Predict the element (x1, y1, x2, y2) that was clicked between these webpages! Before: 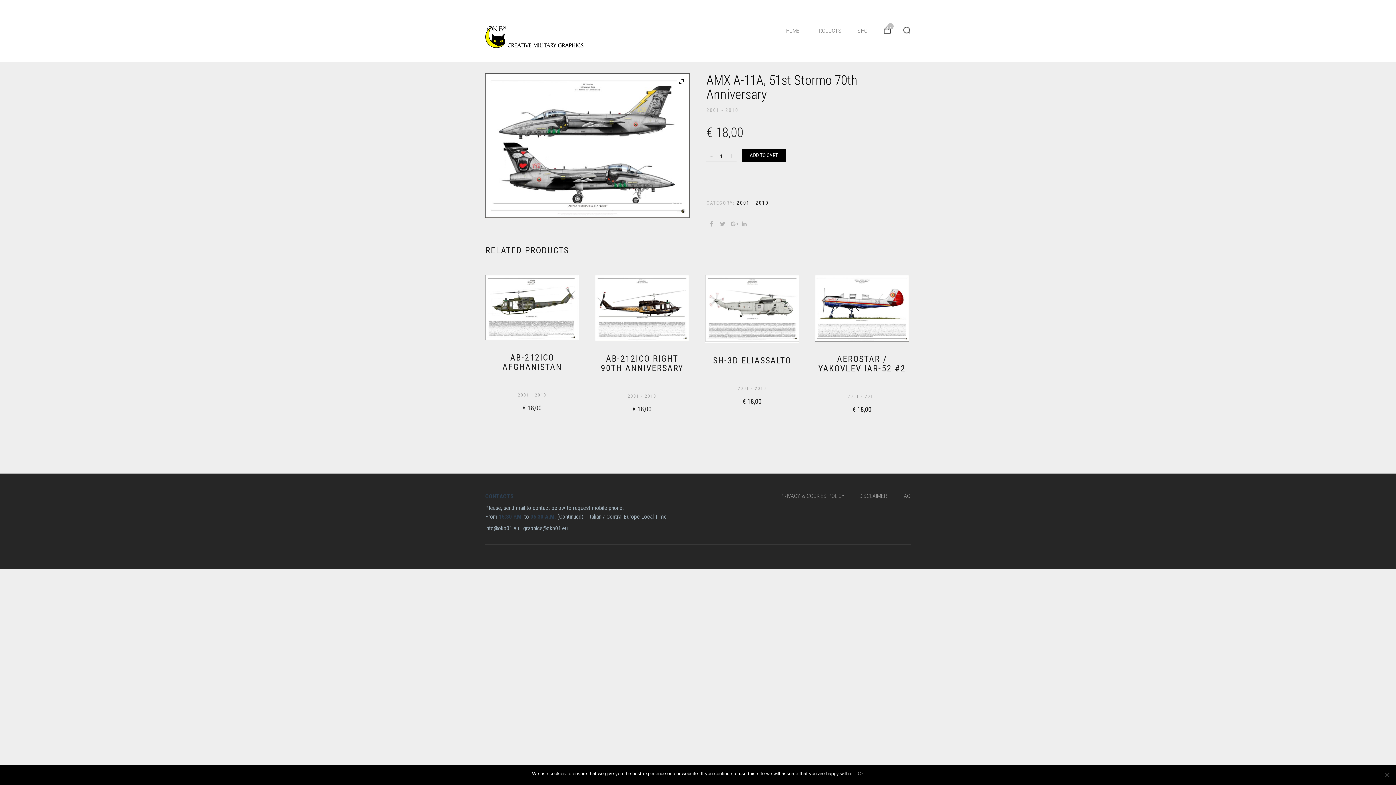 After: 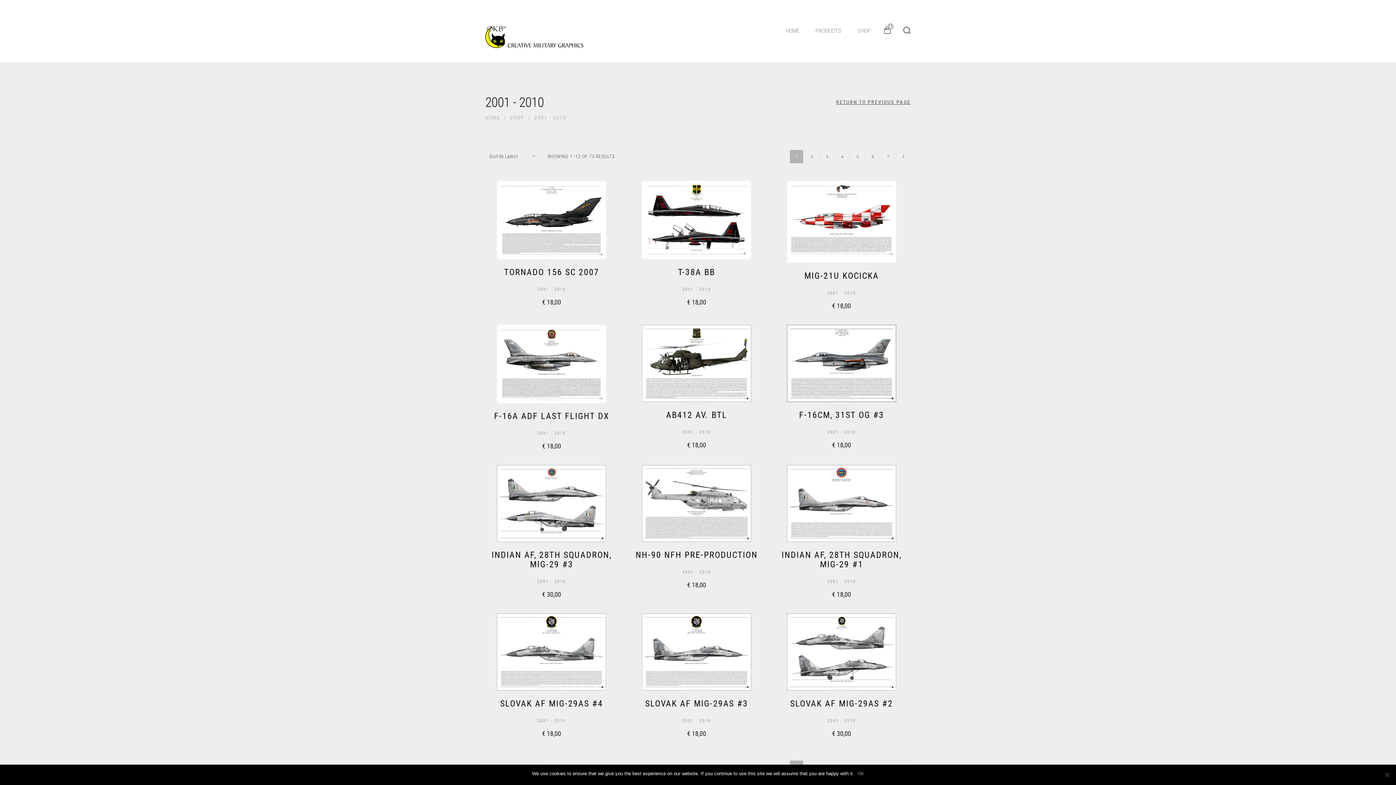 Action: label: 2001 - 2010 bbox: (517, 393, 546, 397)